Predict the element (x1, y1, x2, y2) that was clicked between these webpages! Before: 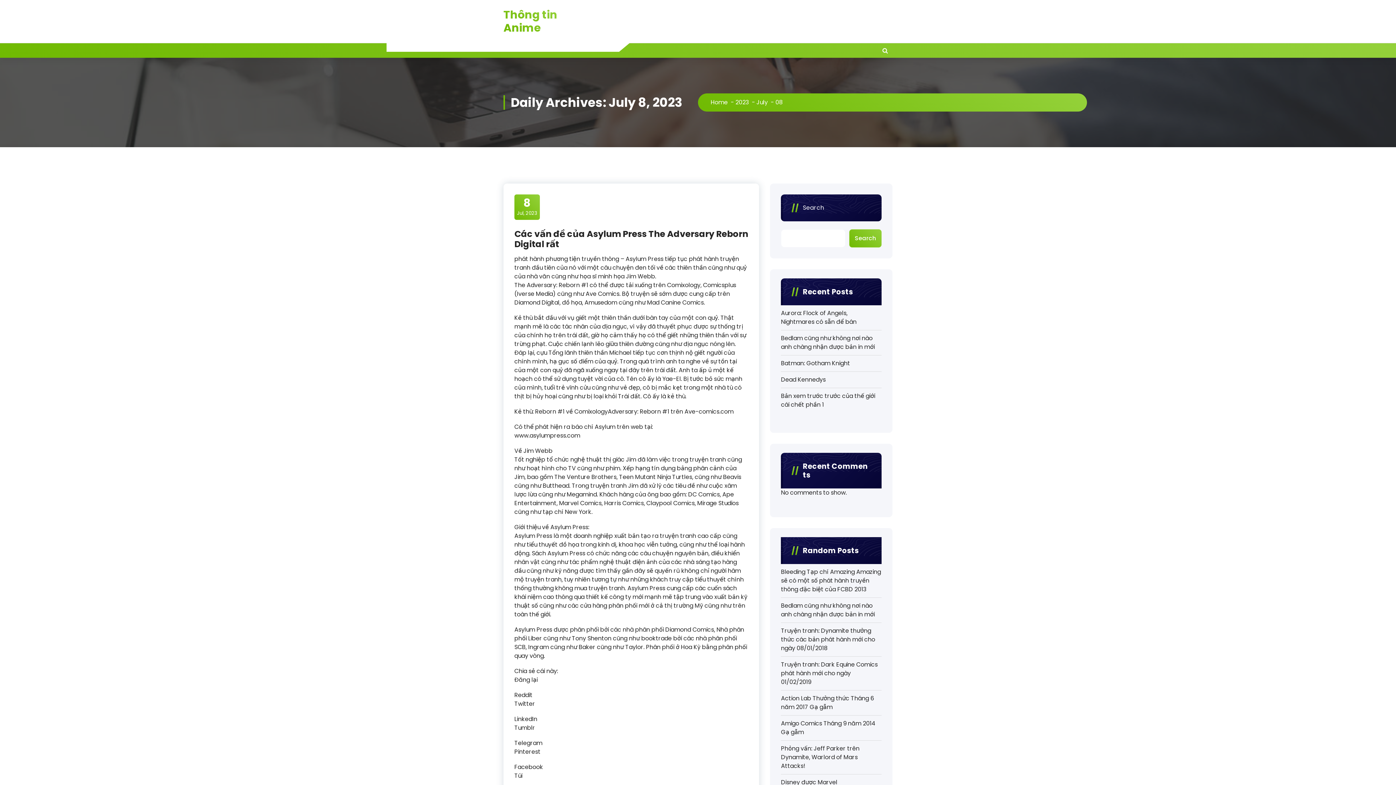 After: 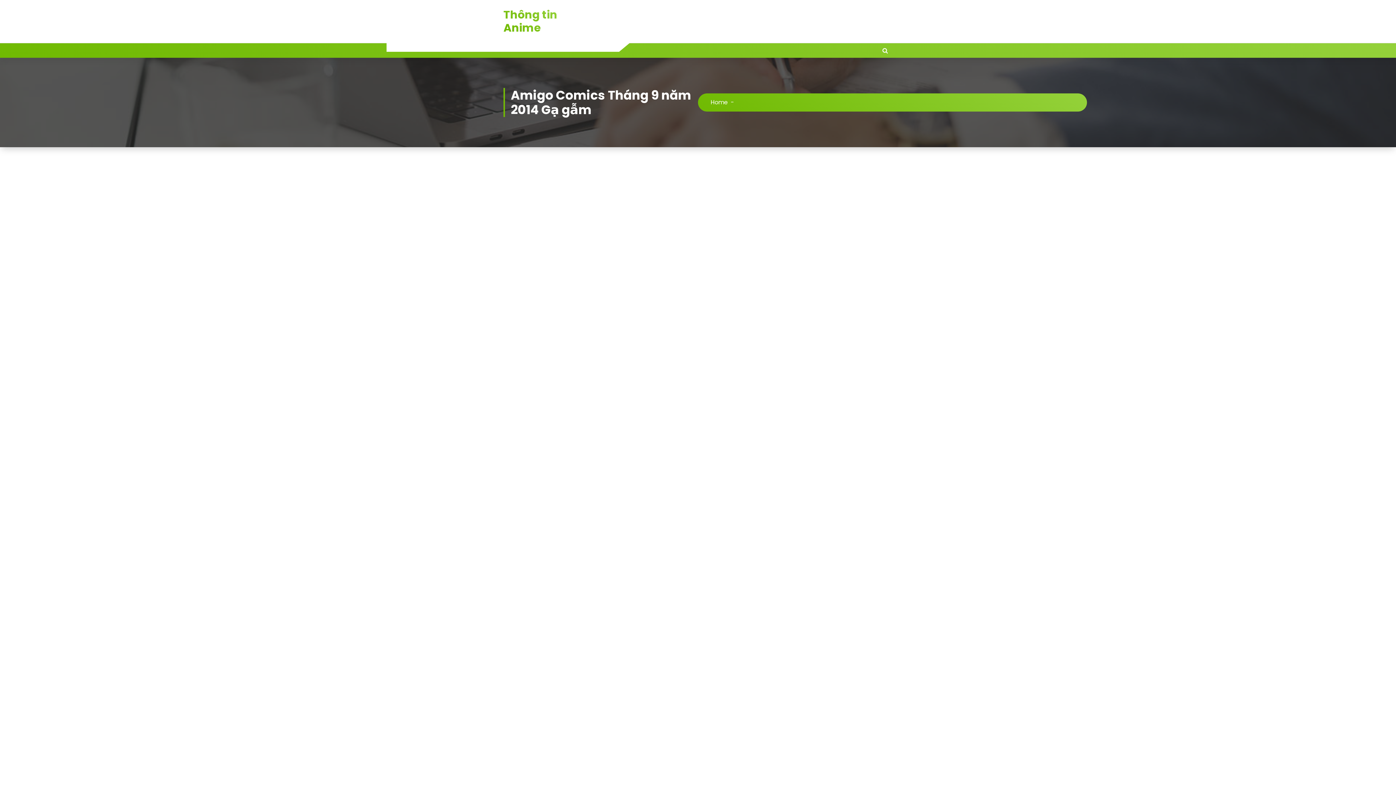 Action: bbox: (781, 719, 881, 737) label: Amigo Comics Tháng 9 năm 2014 Gạ gẫm